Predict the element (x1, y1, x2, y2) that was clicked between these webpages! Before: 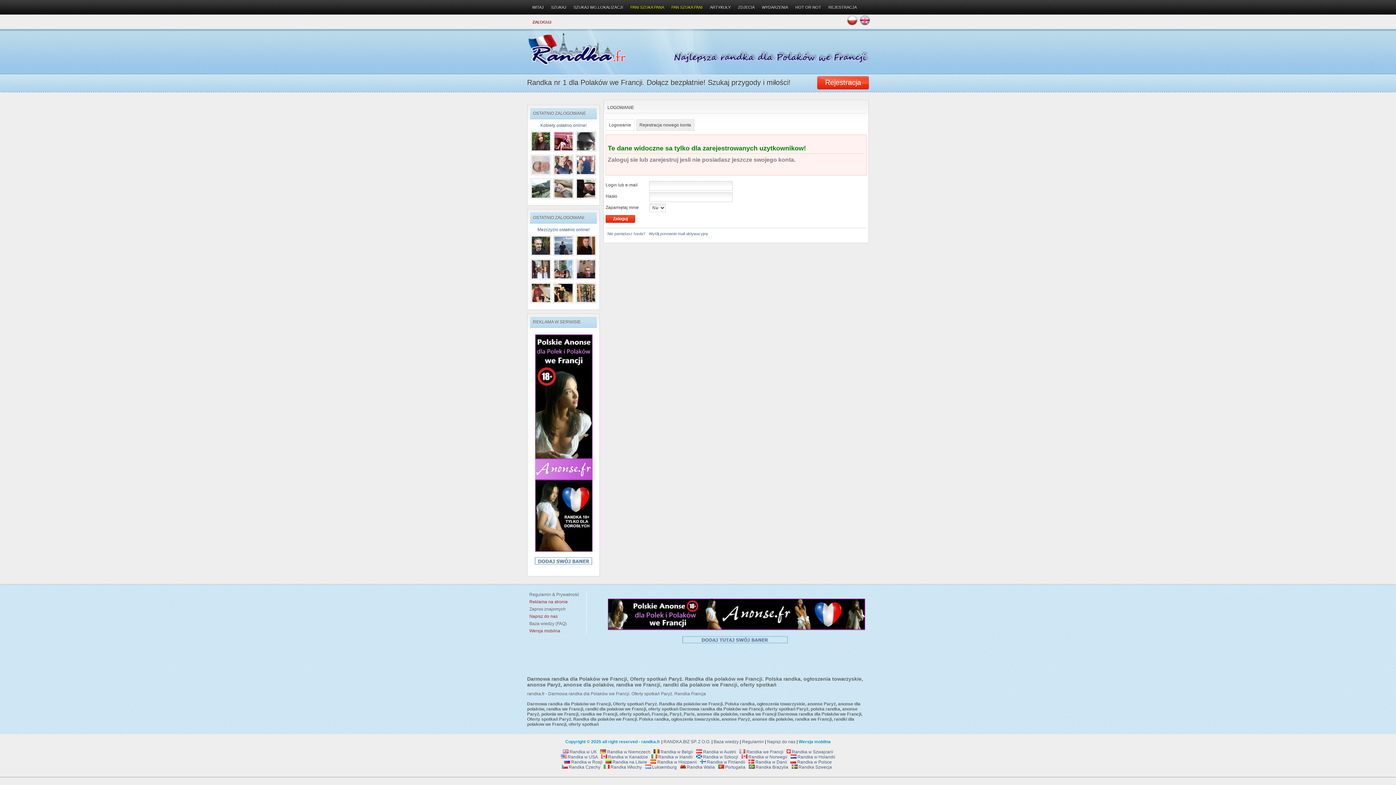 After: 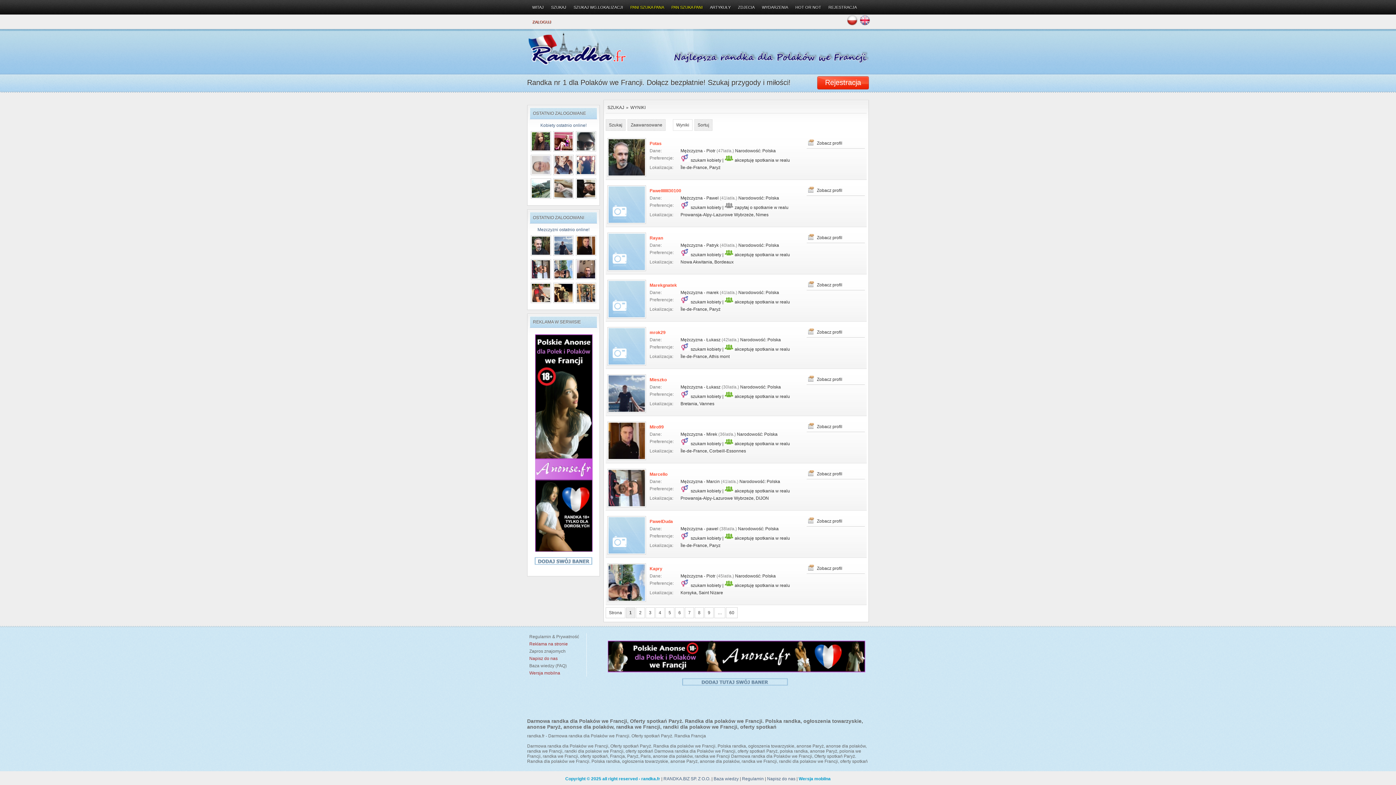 Action: bbox: (529, 227, 597, 232) label: Mezczyzni ostatnio online!